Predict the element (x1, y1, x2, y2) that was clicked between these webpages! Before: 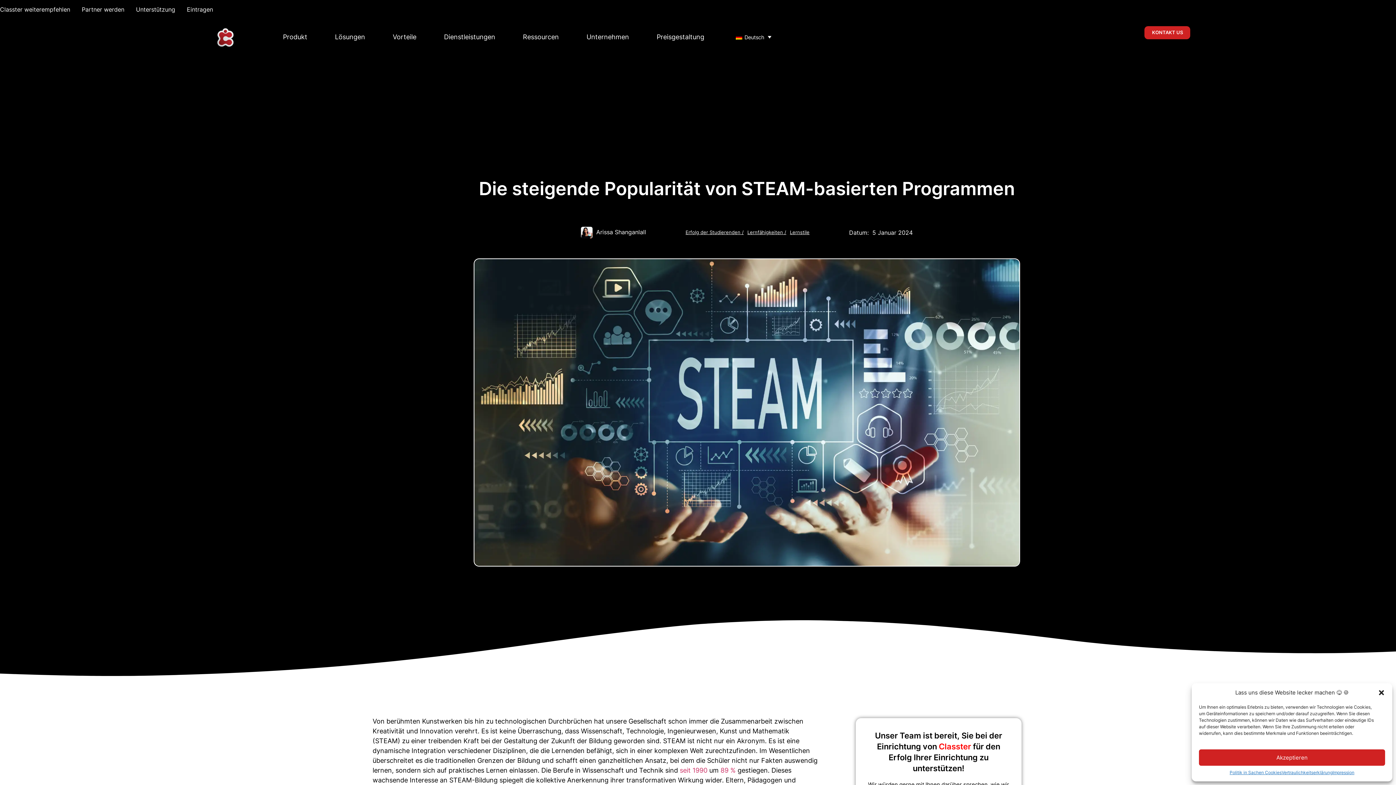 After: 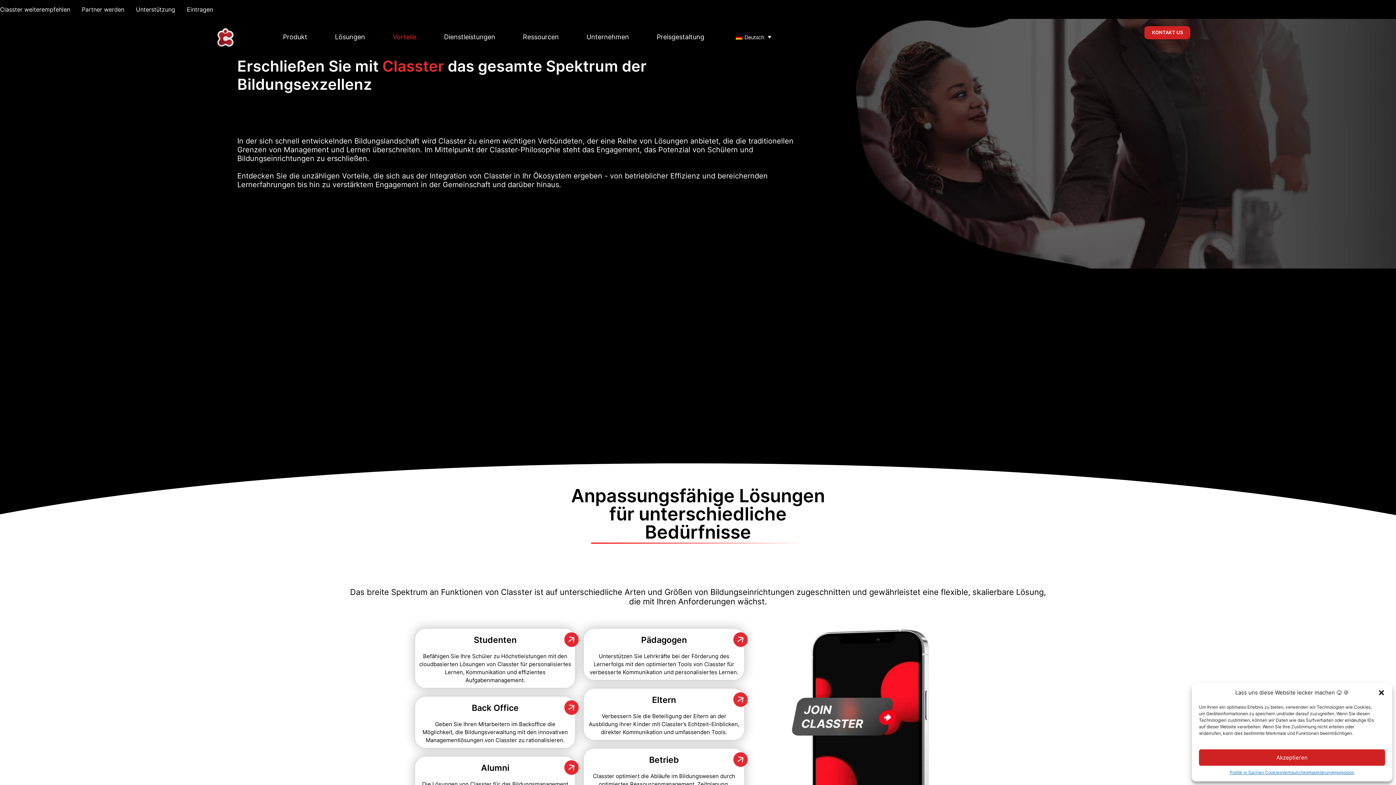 Action: bbox: (392, 28, 416, 46) label: Vorteile